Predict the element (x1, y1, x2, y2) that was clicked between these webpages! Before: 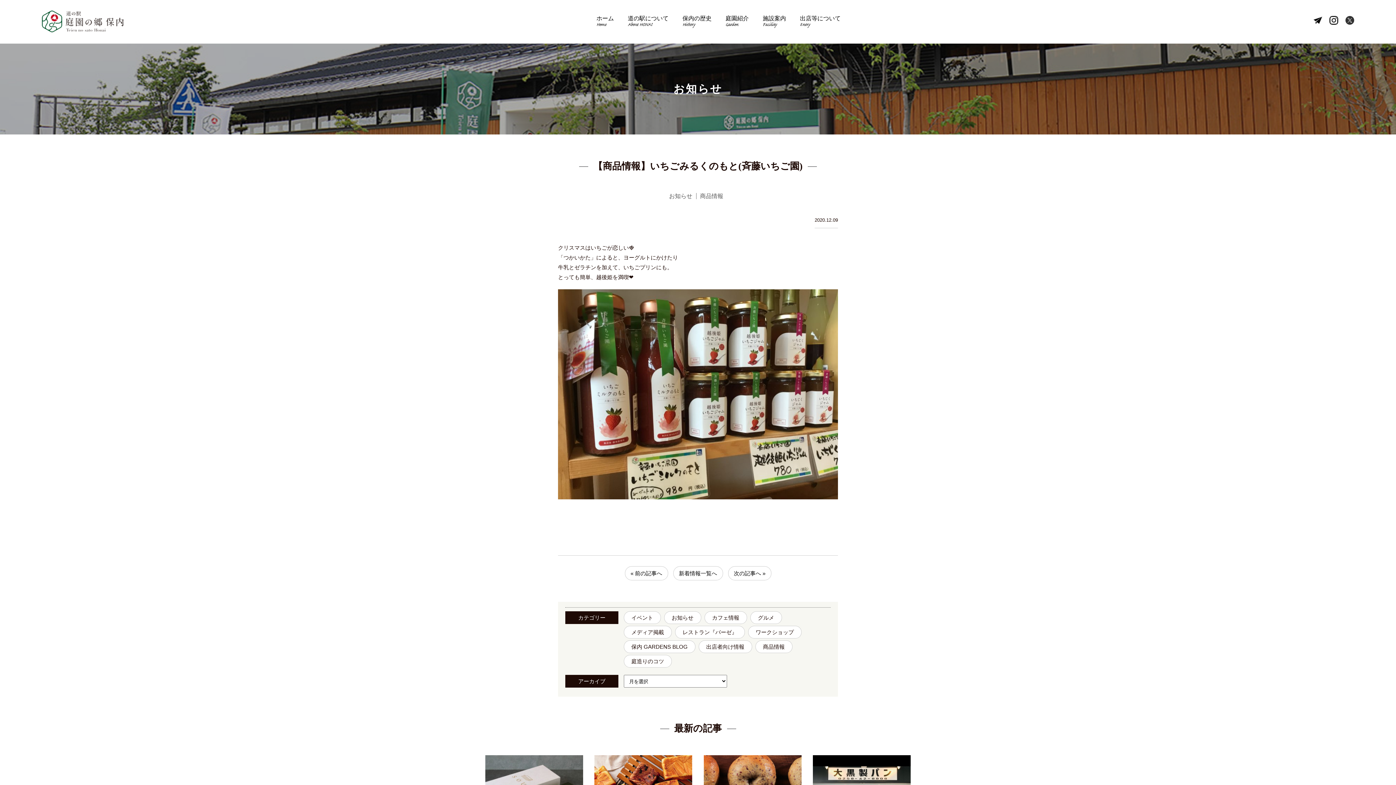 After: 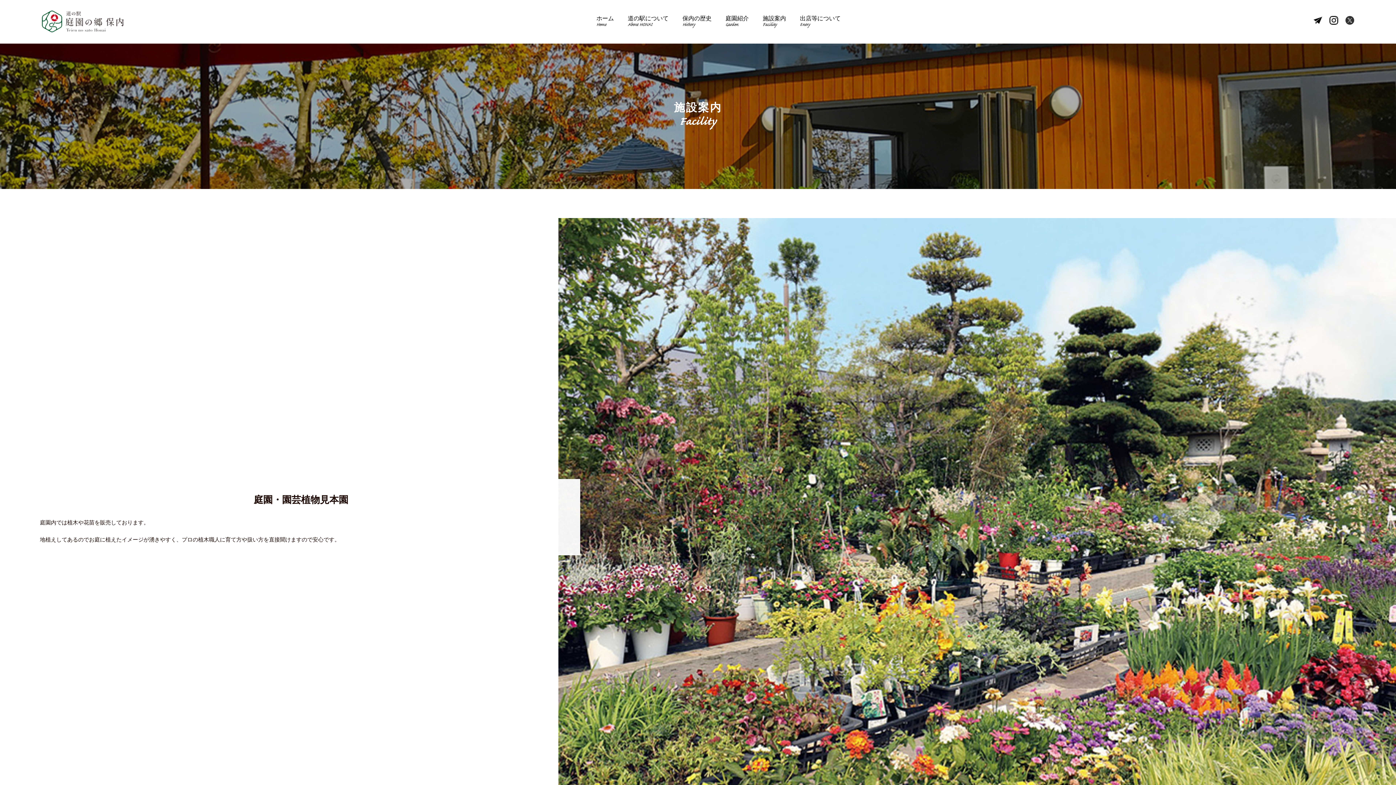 Action: bbox: (762, 11, 786, 32) label: 施設案内
Facility